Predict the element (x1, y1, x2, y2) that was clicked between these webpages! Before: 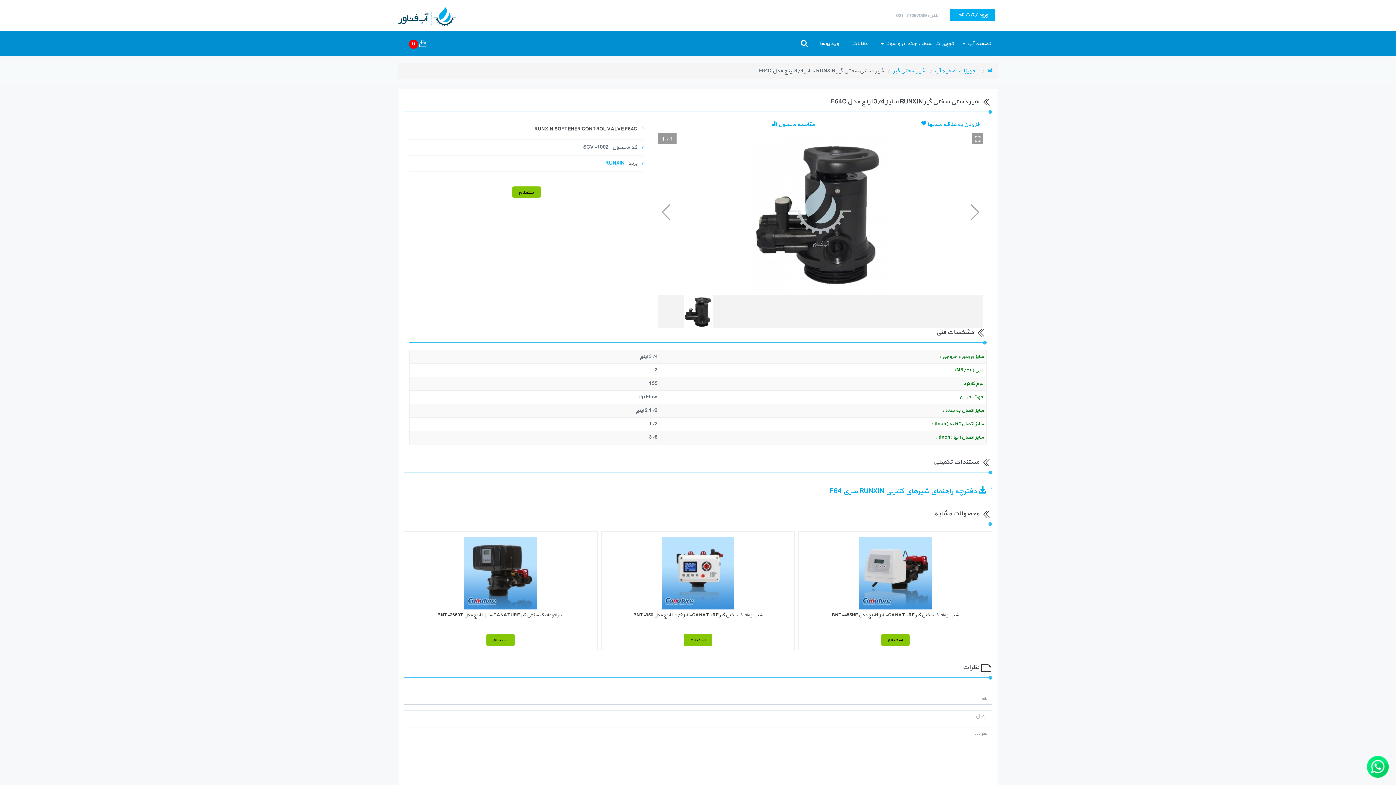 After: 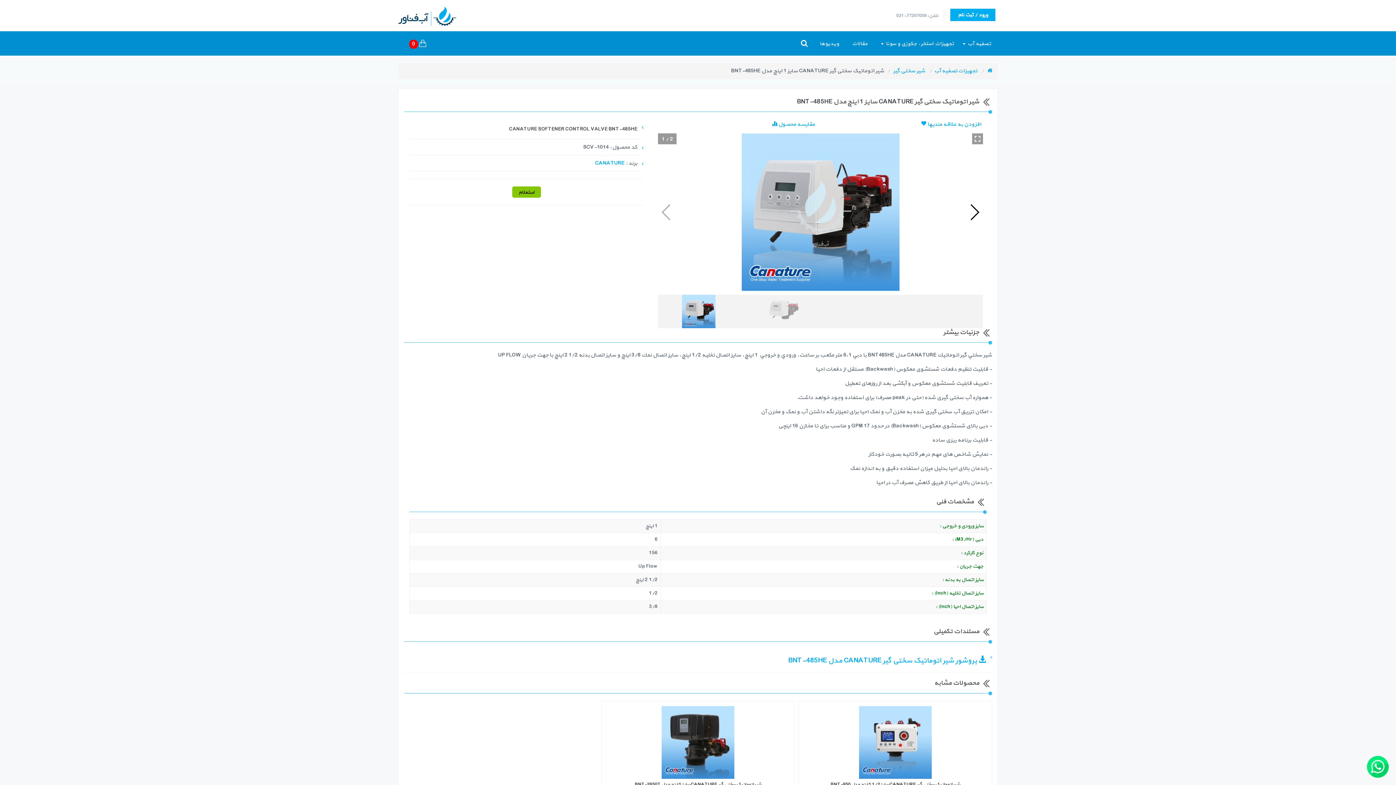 Action: bbox: (832, 612, 958, 619) label: شیر اتوماتیک سختی گیر ‏CANATURE‏ سایز 1 اینچ مدل ‏BNT-485HE‎